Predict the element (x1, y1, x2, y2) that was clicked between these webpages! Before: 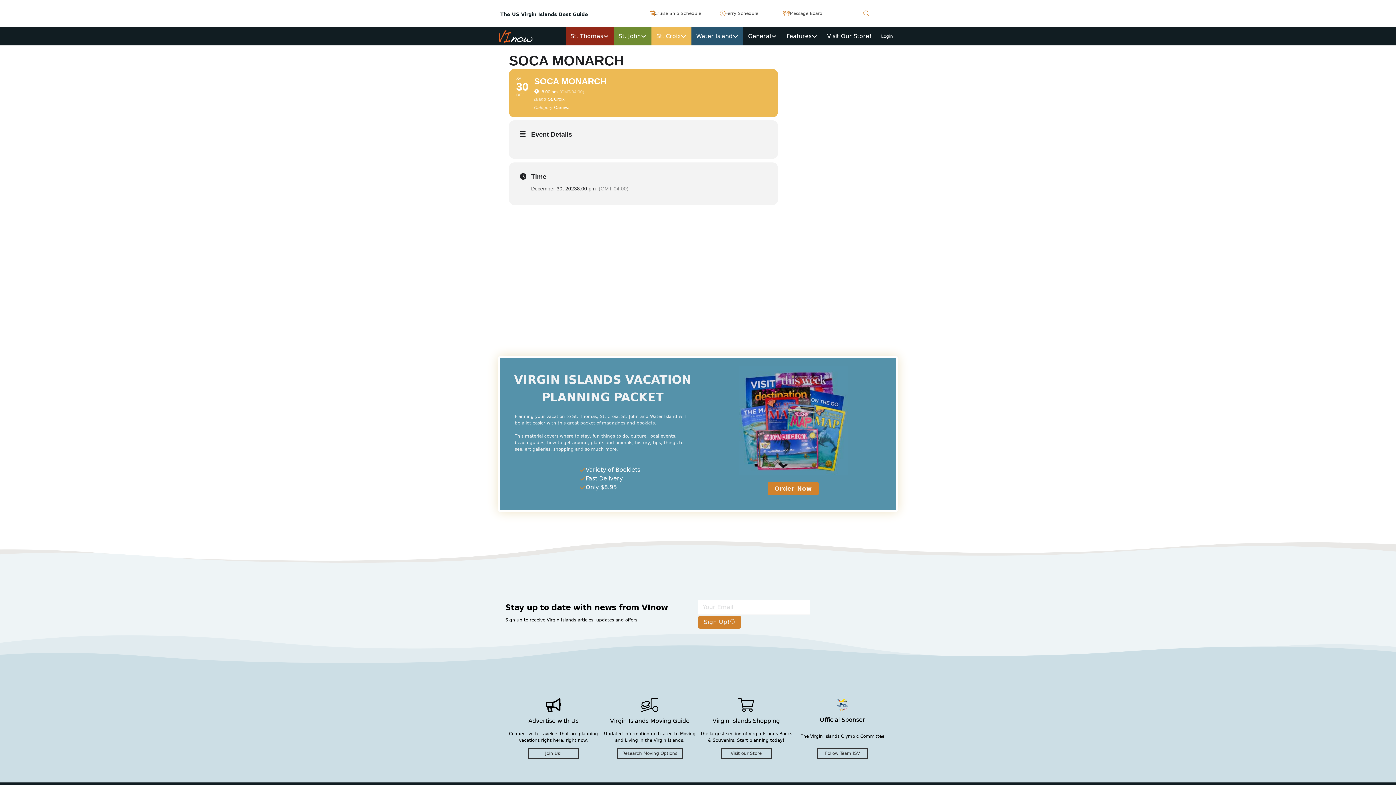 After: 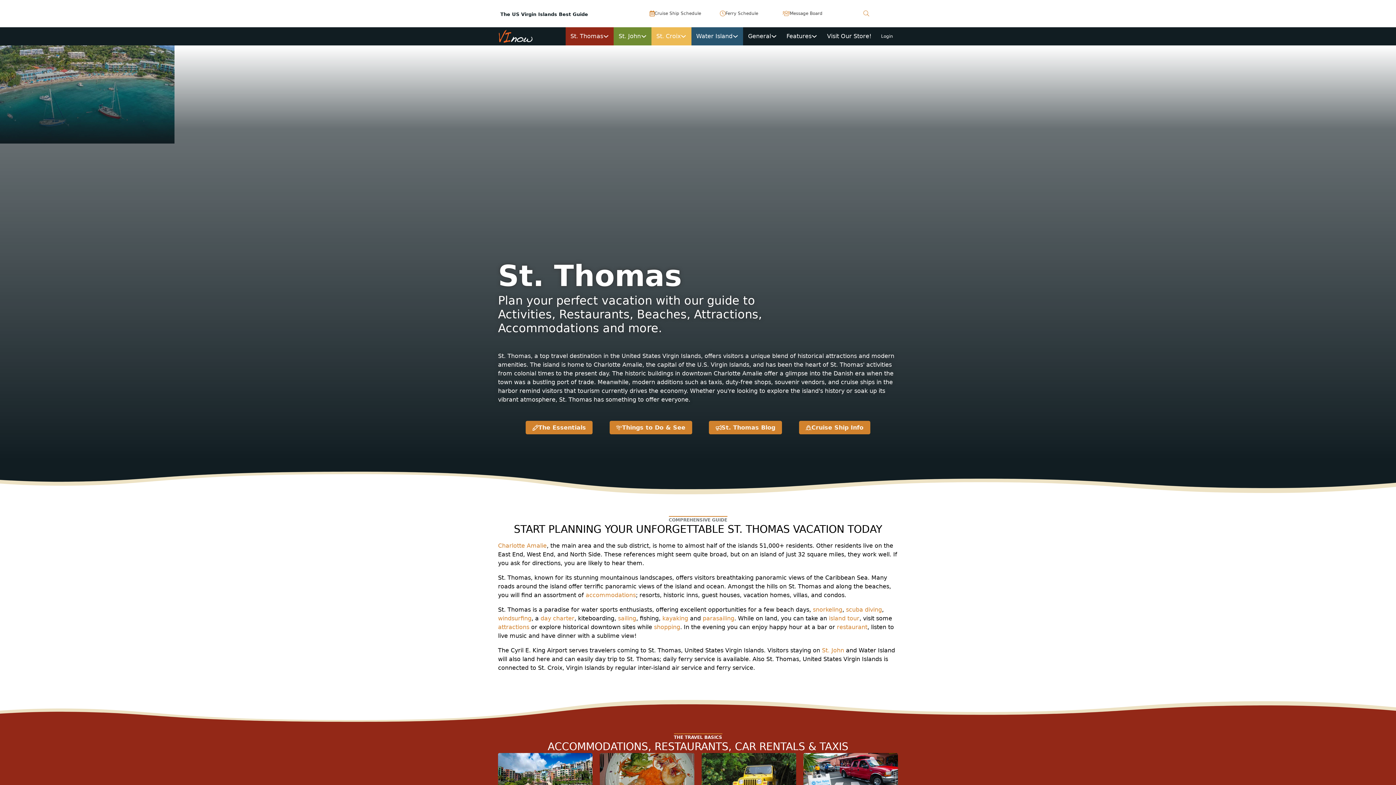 Action: bbox: (570, 31, 603, 40) label: St. Thomas